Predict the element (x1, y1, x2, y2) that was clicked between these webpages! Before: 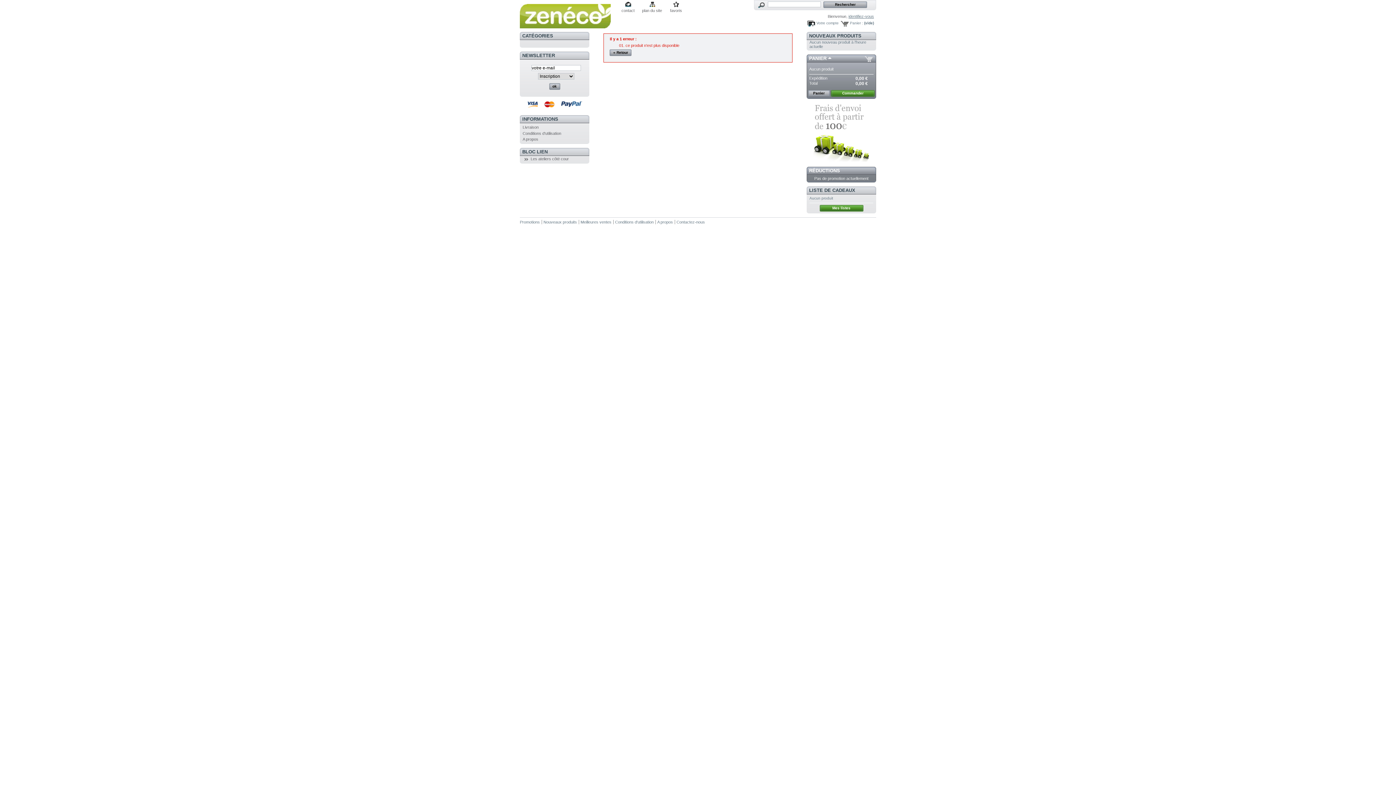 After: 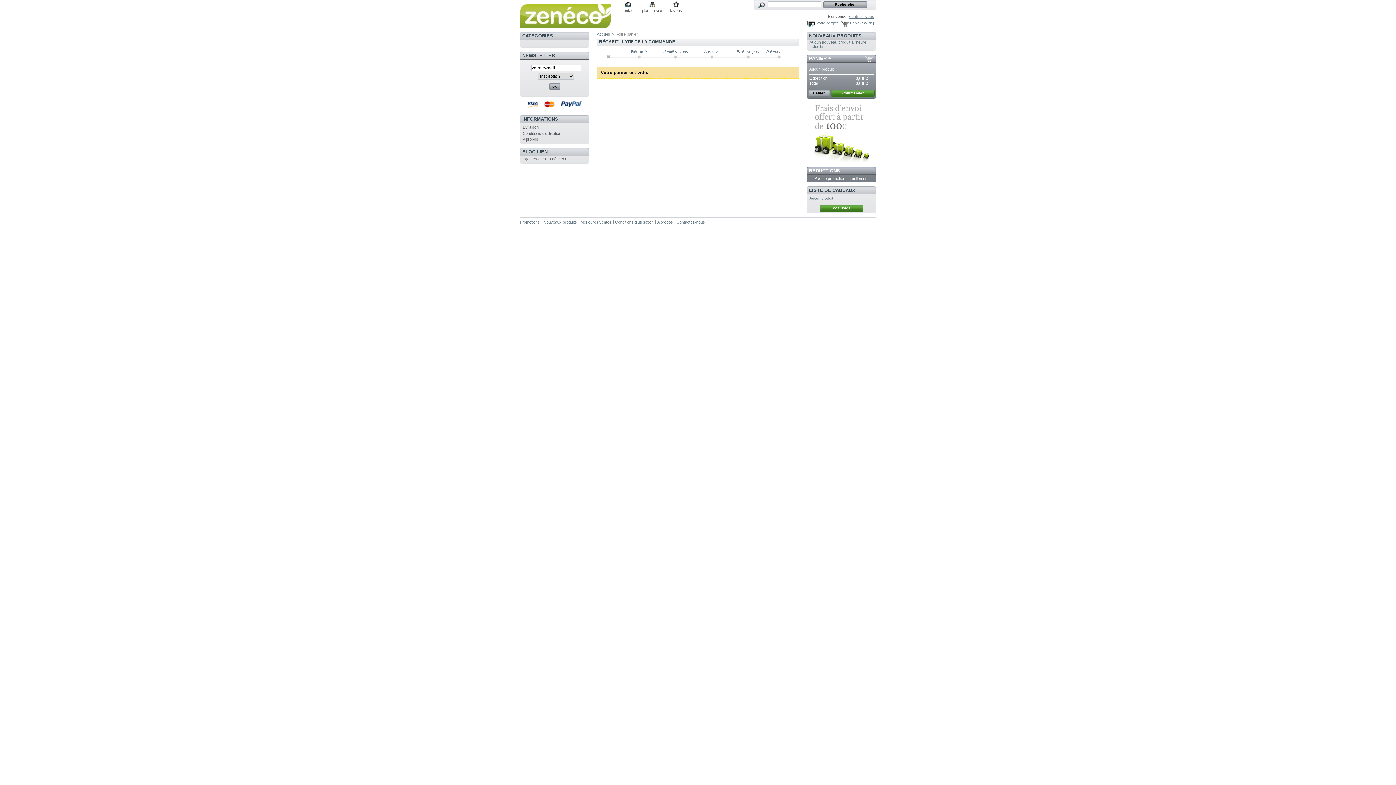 Action: bbox: (840, 20, 863, 26) label: Panier :